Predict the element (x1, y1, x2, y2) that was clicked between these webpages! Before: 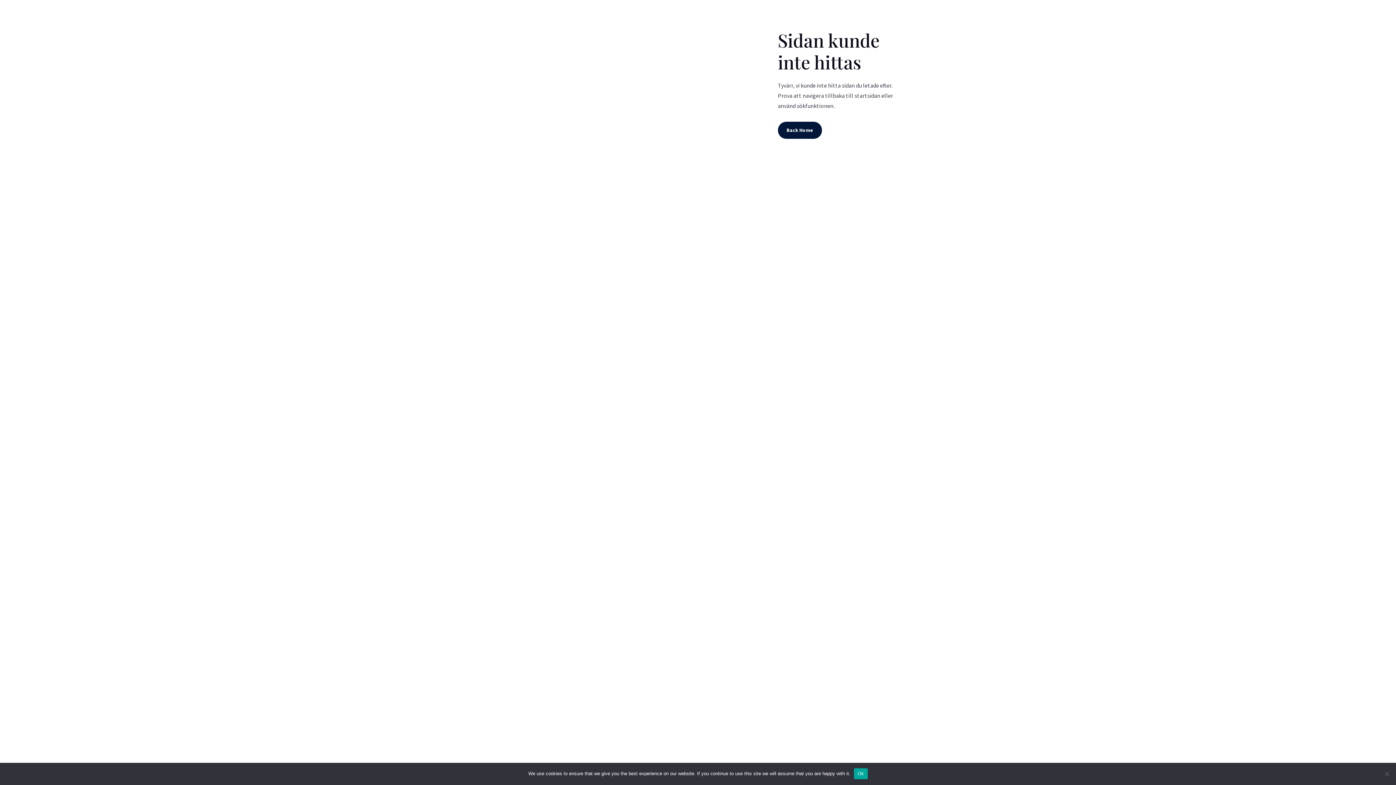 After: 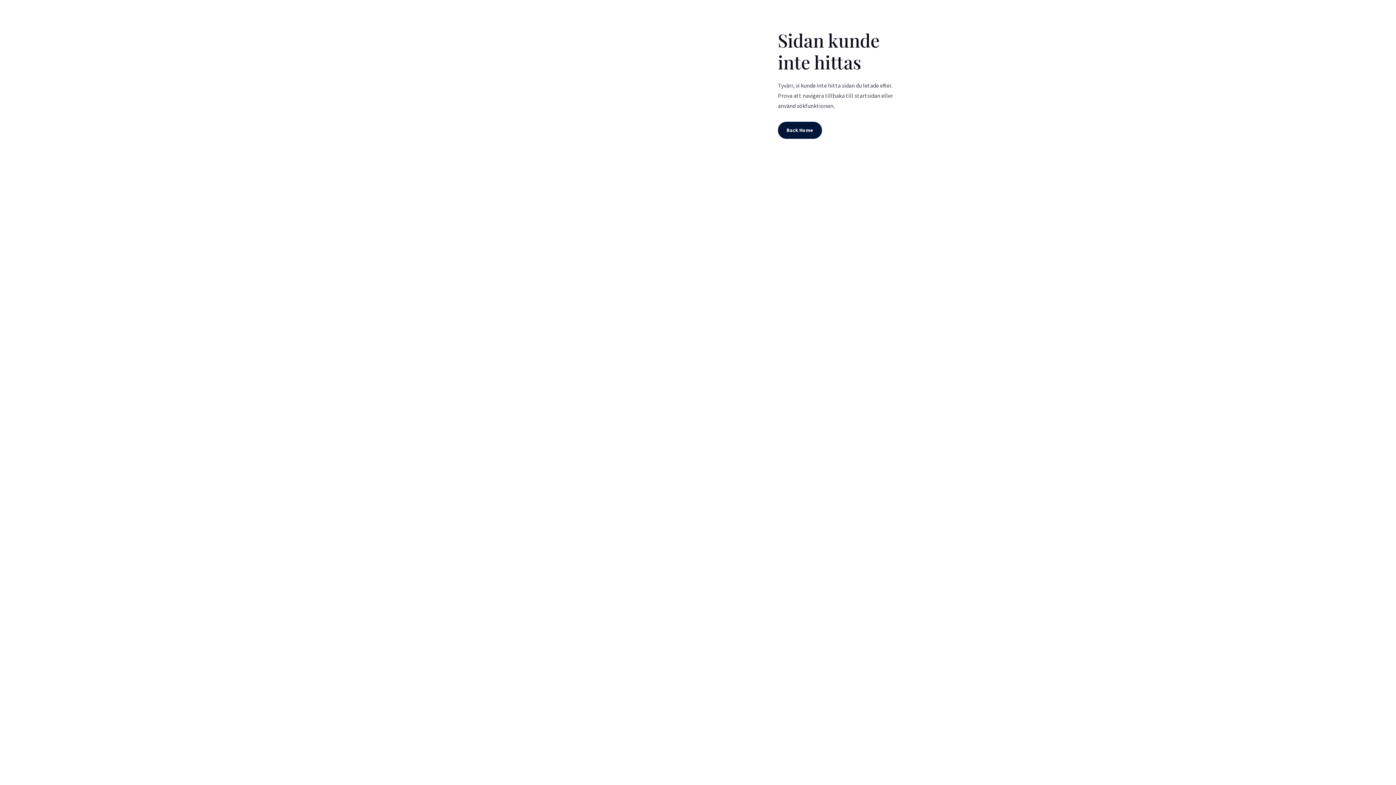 Action: label: Ok bbox: (854, 768, 867, 779)